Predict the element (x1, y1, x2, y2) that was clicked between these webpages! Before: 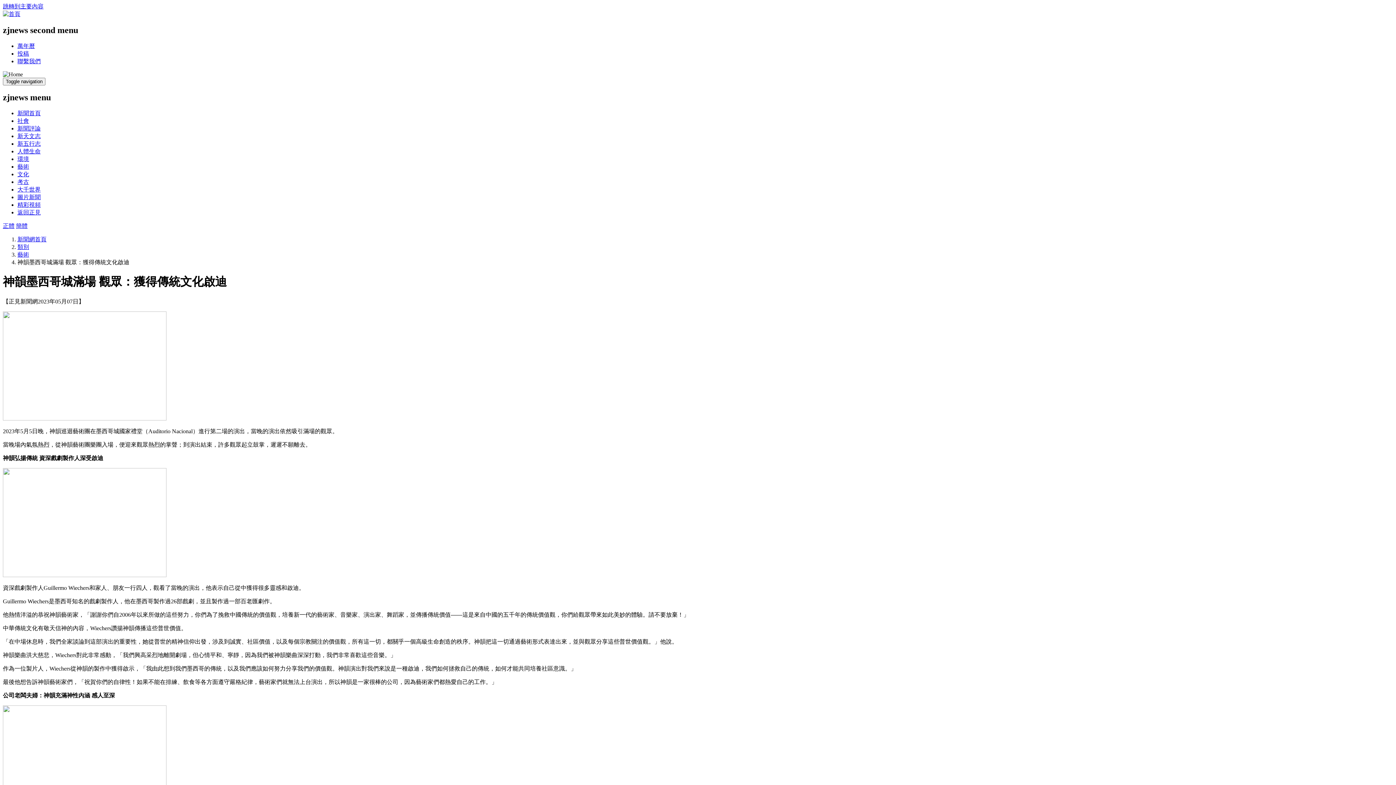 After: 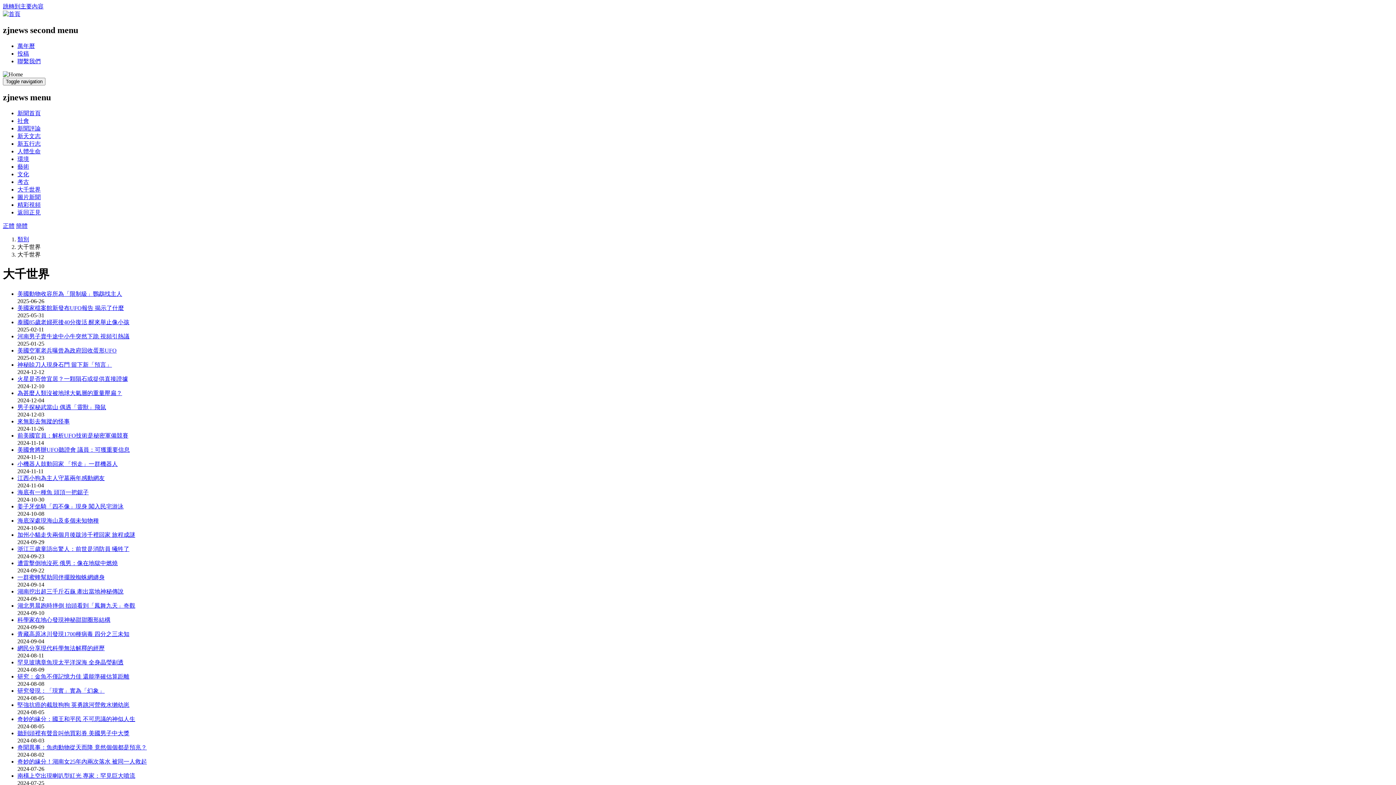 Action: label: 大千世界 bbox: (17, 186, 40, 192)